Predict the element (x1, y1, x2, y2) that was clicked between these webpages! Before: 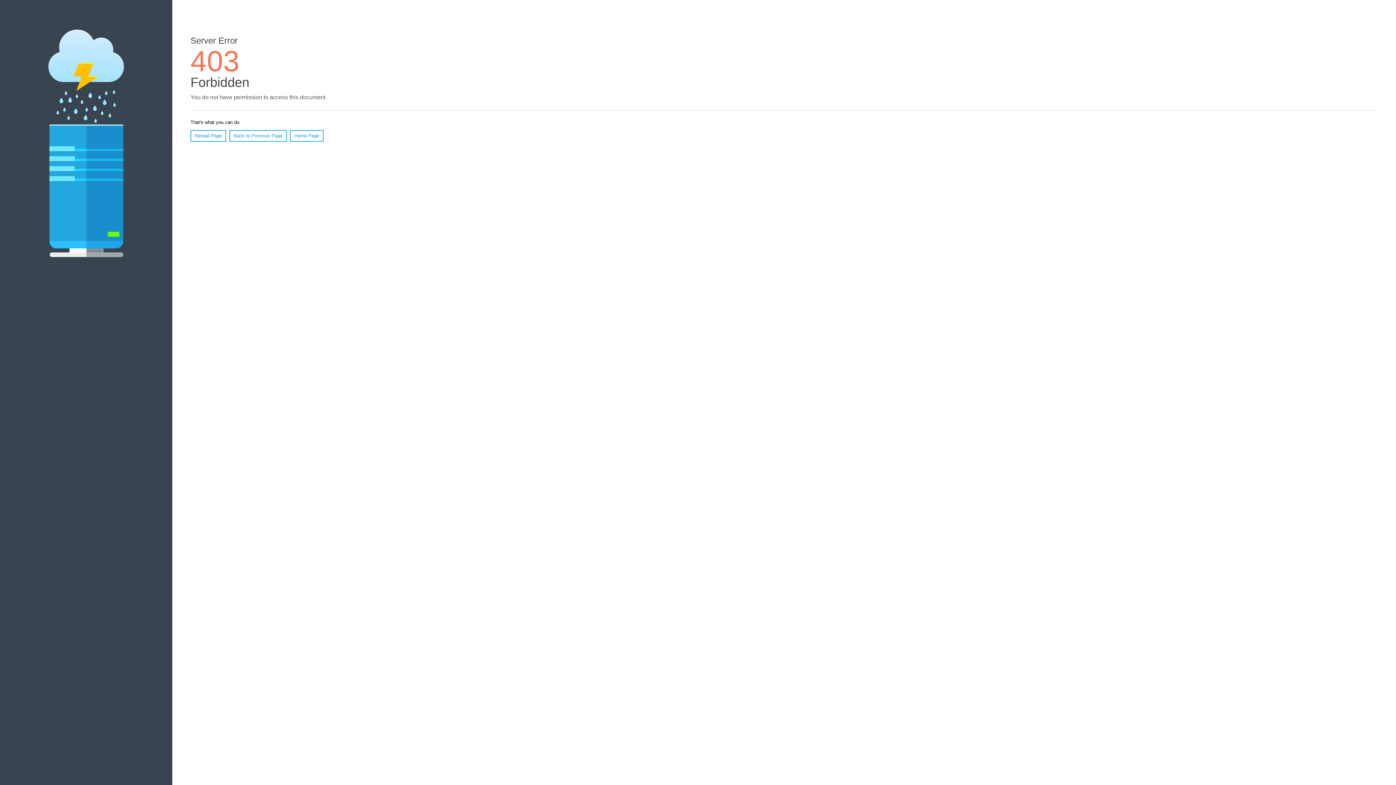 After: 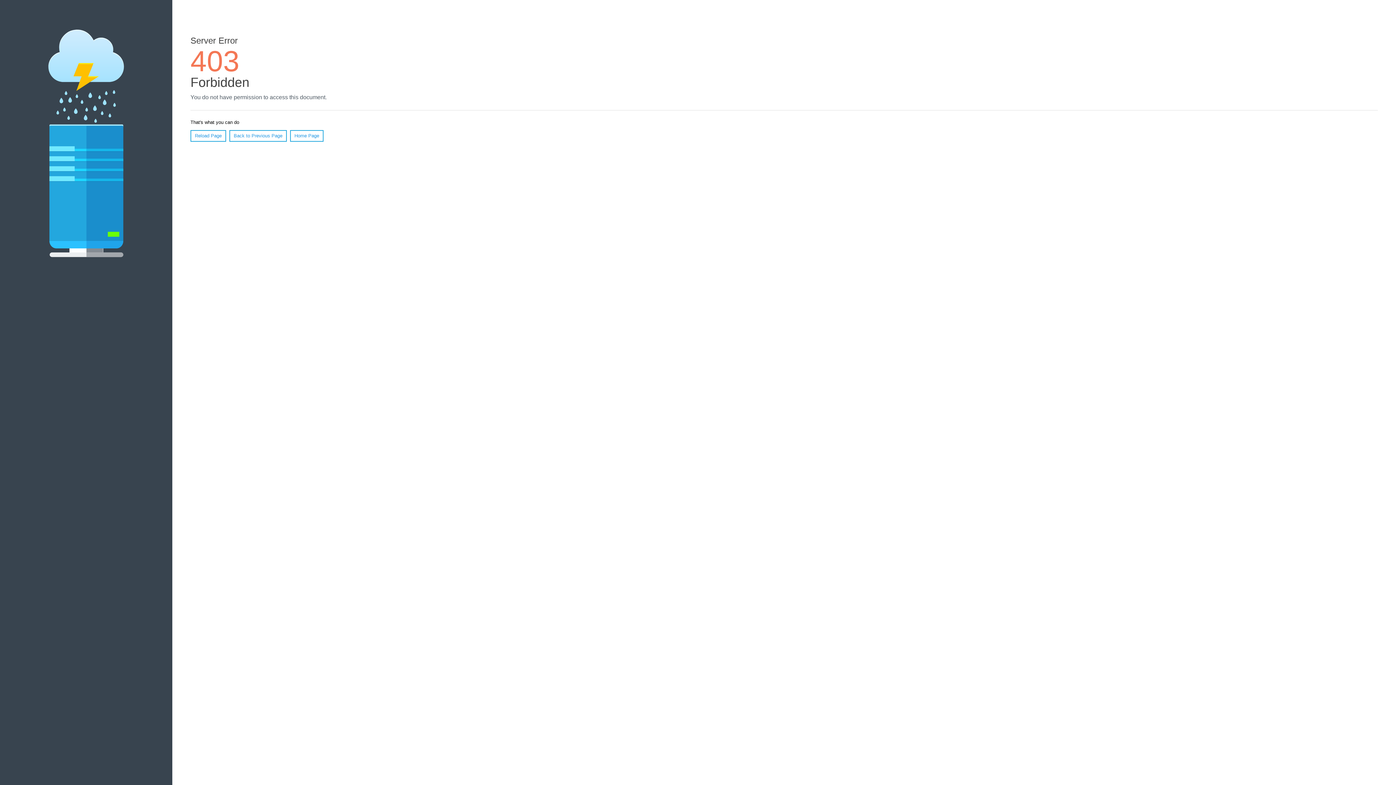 Action: bbox: (290, 130, 323, 141) label: Home Page